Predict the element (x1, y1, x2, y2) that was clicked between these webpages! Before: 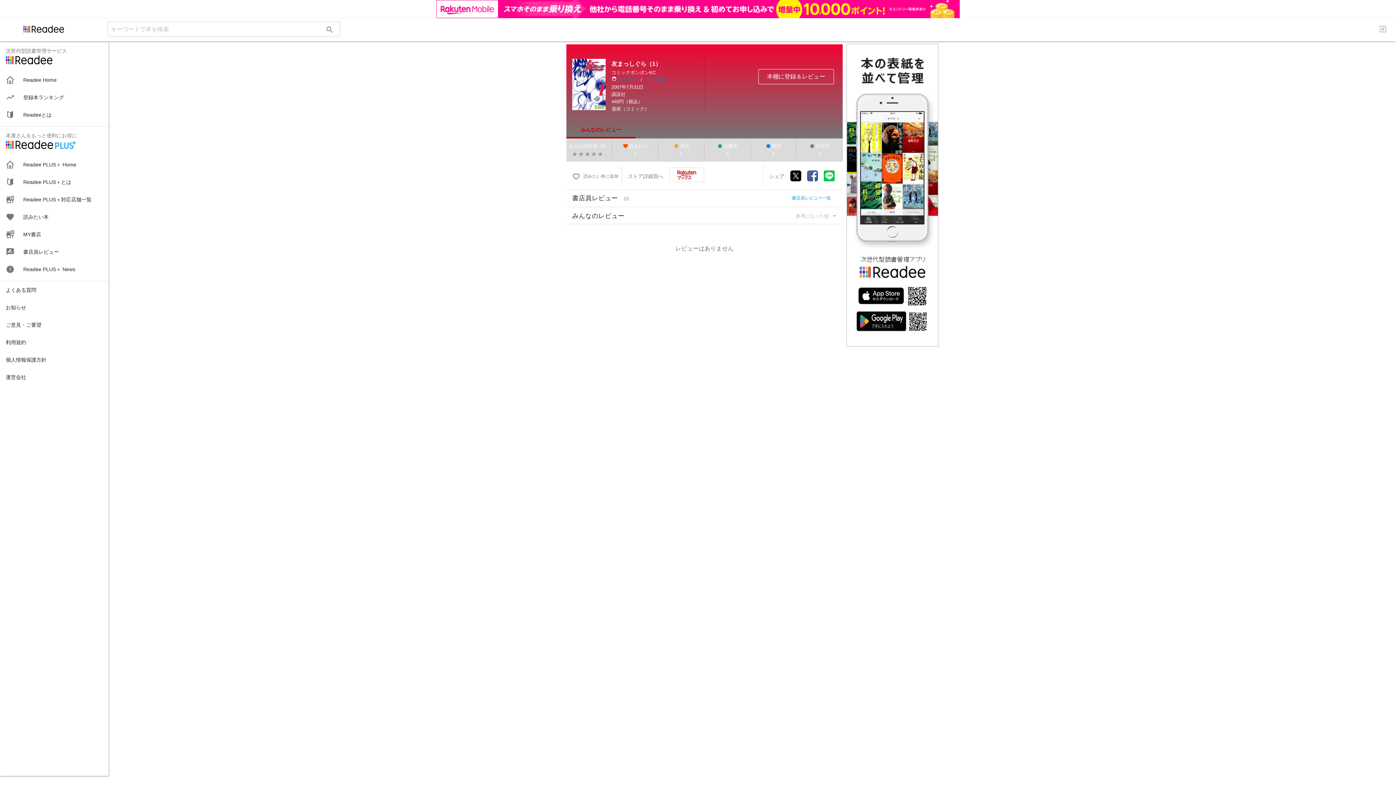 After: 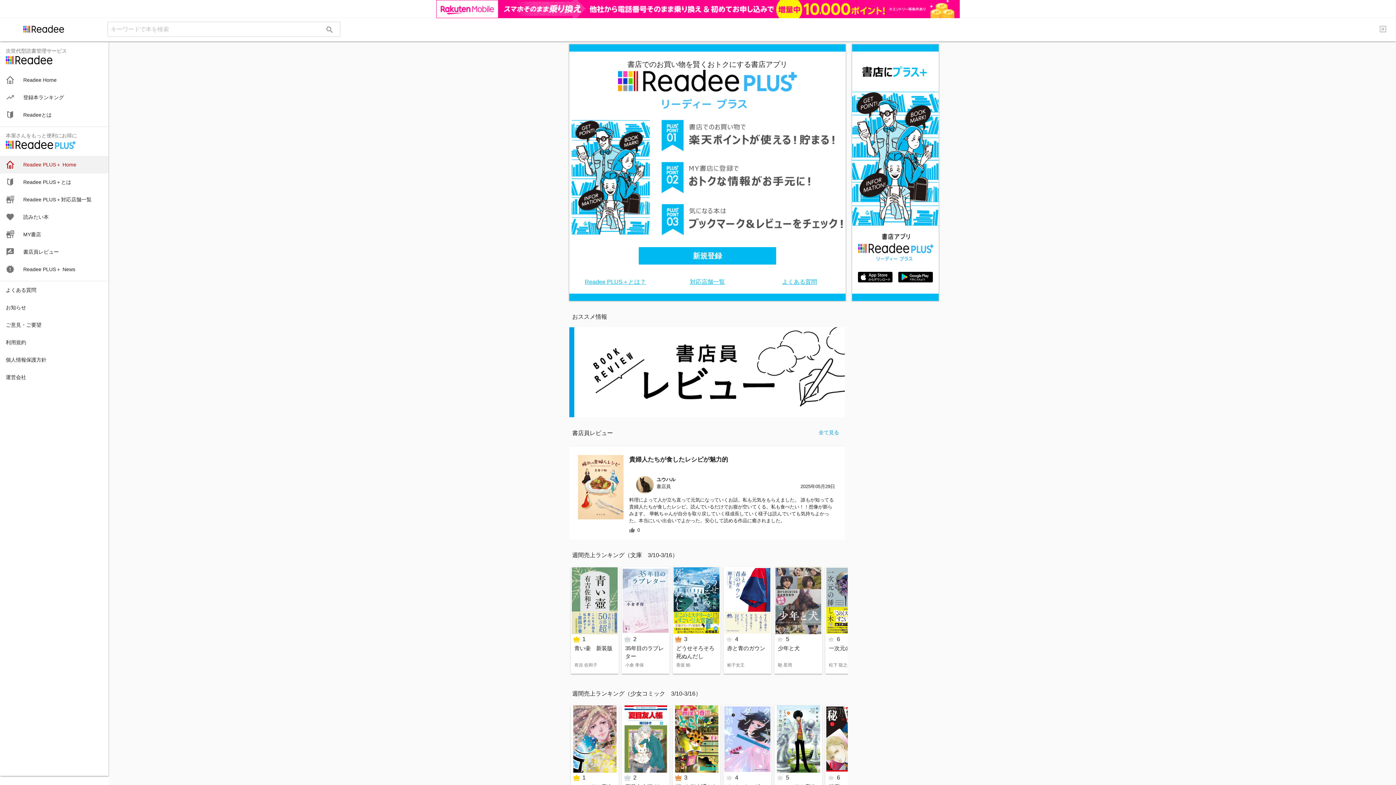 Action: label: Readee PLUS＋ Home bbox: (0, 137, 108, 155)